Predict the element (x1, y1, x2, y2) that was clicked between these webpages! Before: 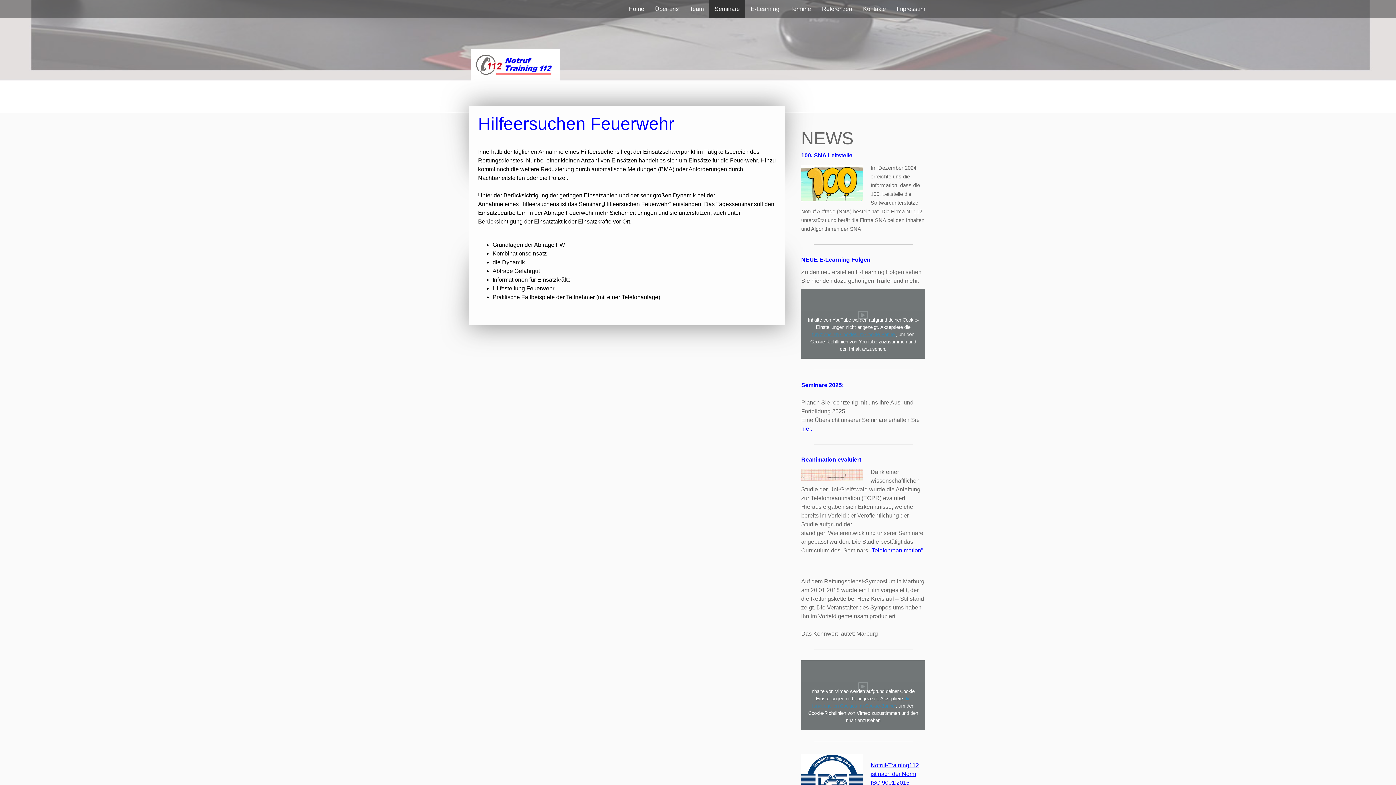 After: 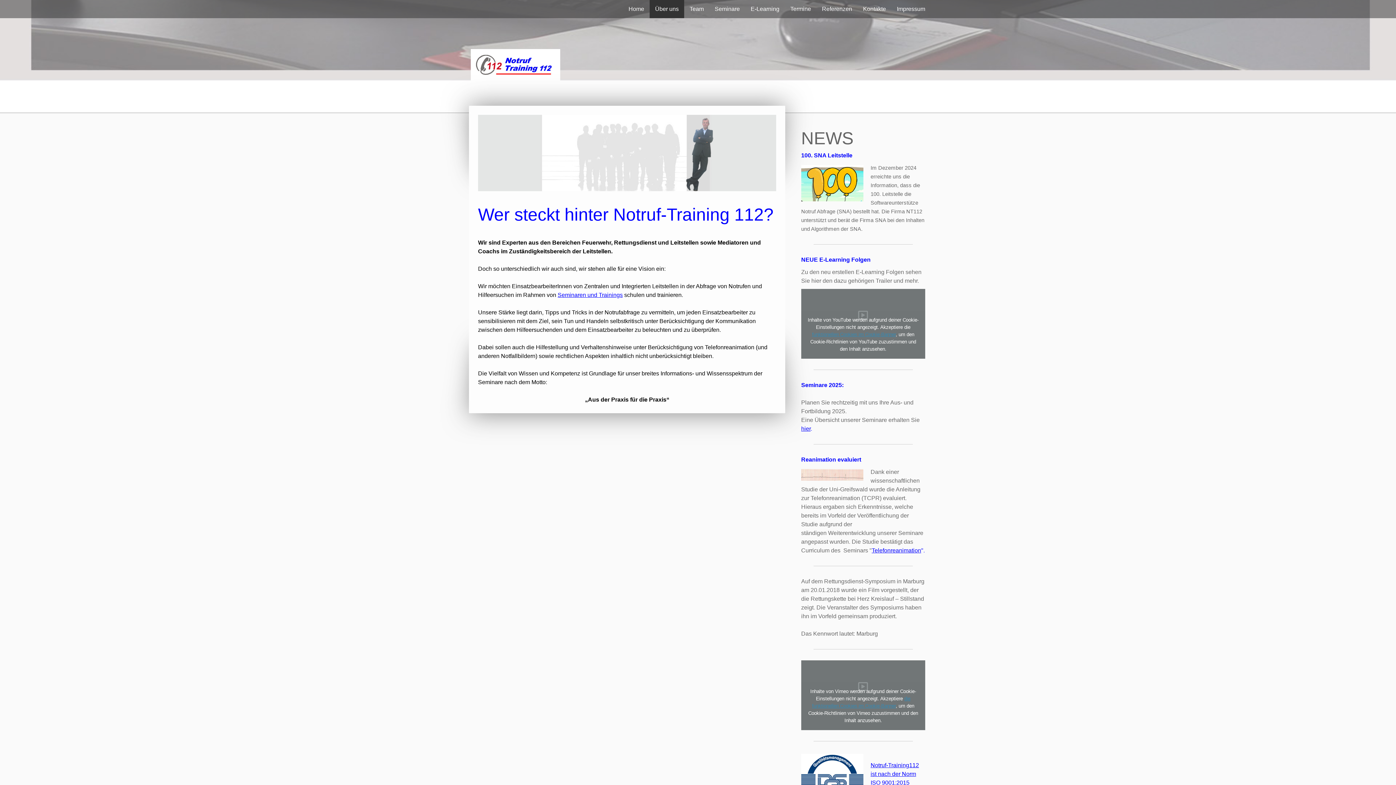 Action: bbox: (649, 0, 684, 18) label: Über uns